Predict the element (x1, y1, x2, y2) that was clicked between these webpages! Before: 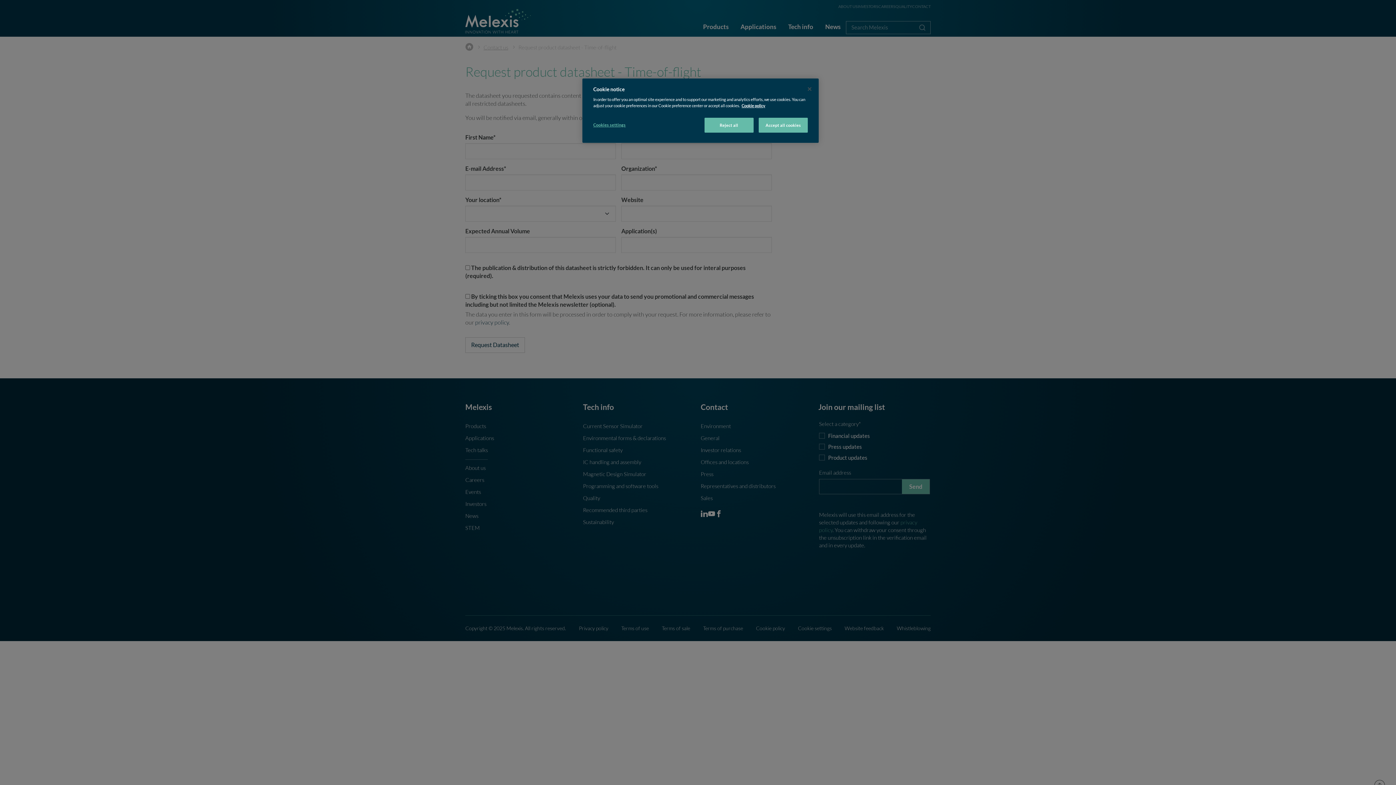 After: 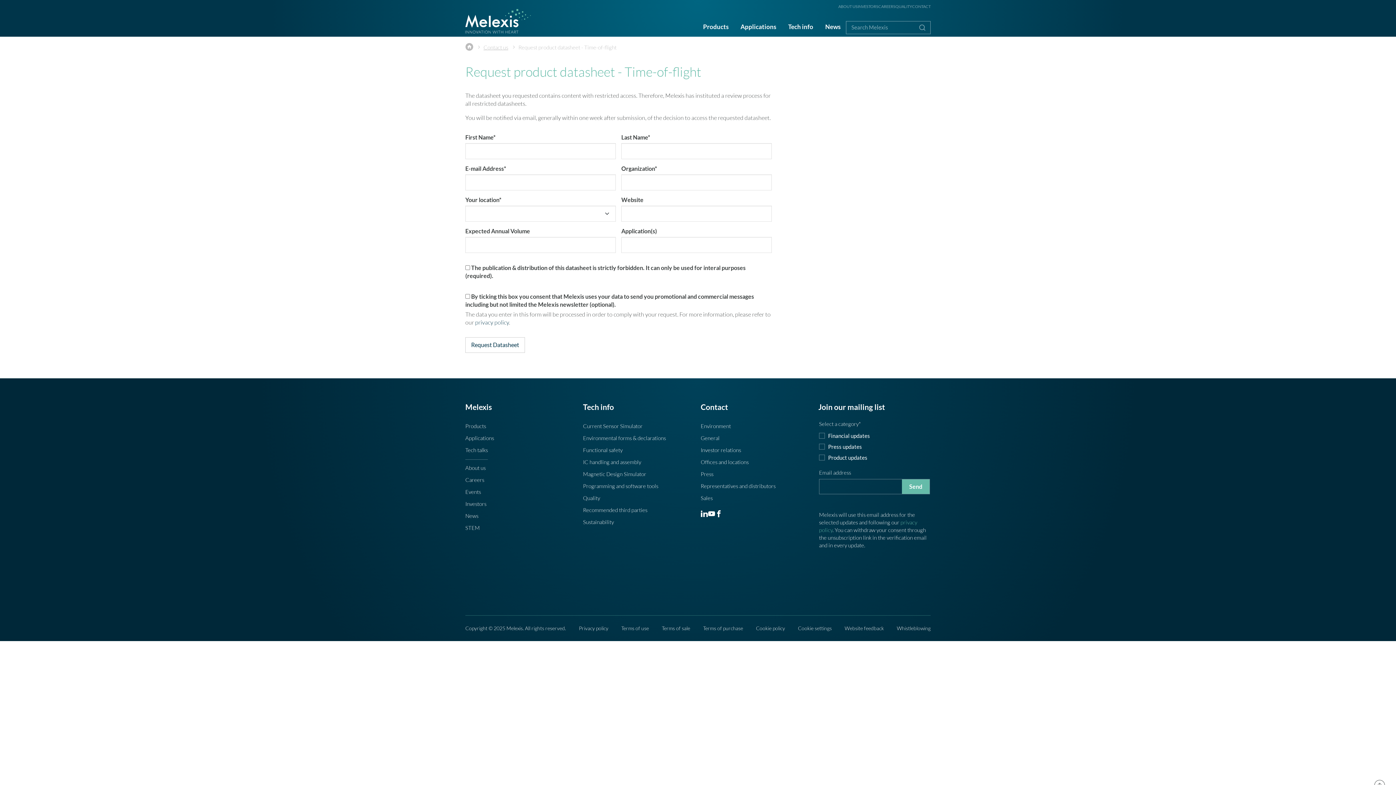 Action: bbox: (758, 117, 808, 132) label: Accept all cookies